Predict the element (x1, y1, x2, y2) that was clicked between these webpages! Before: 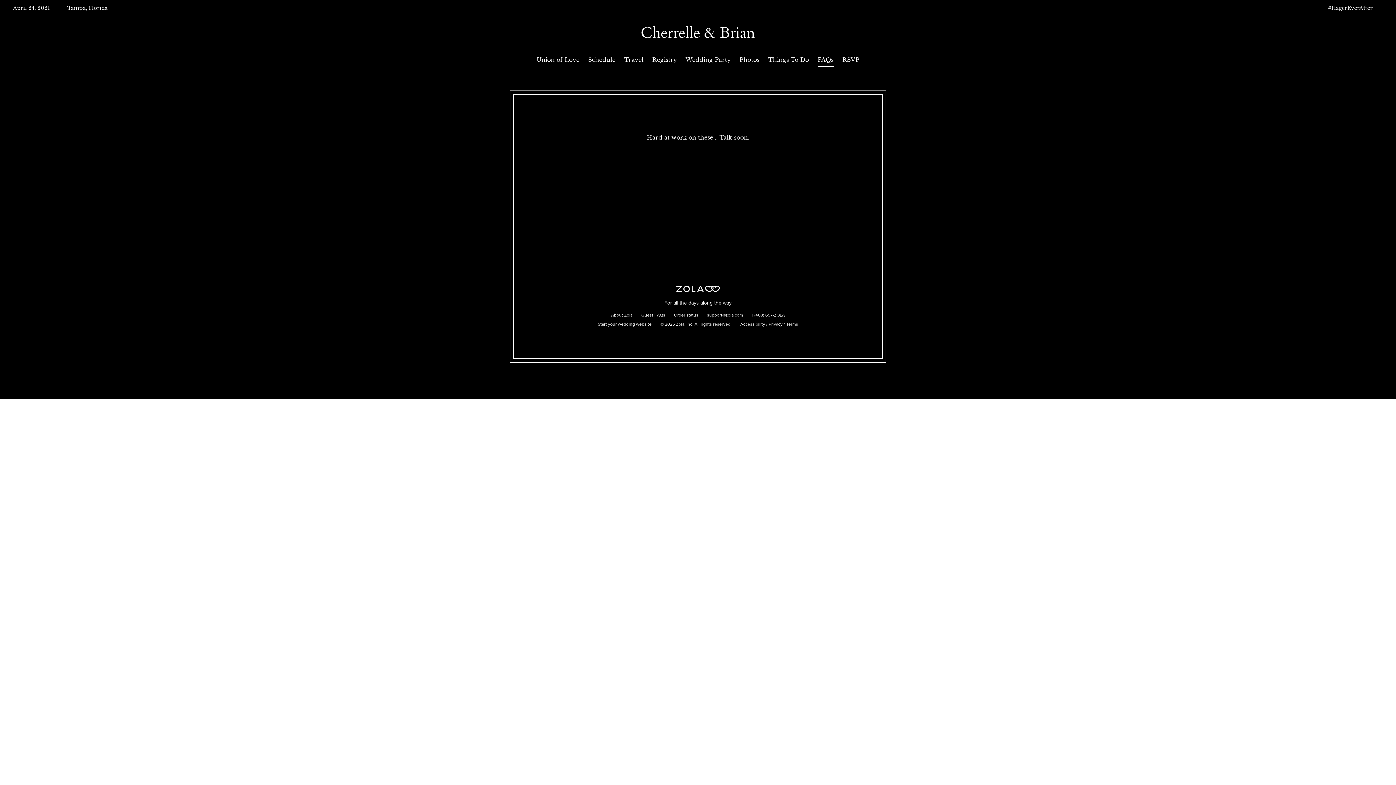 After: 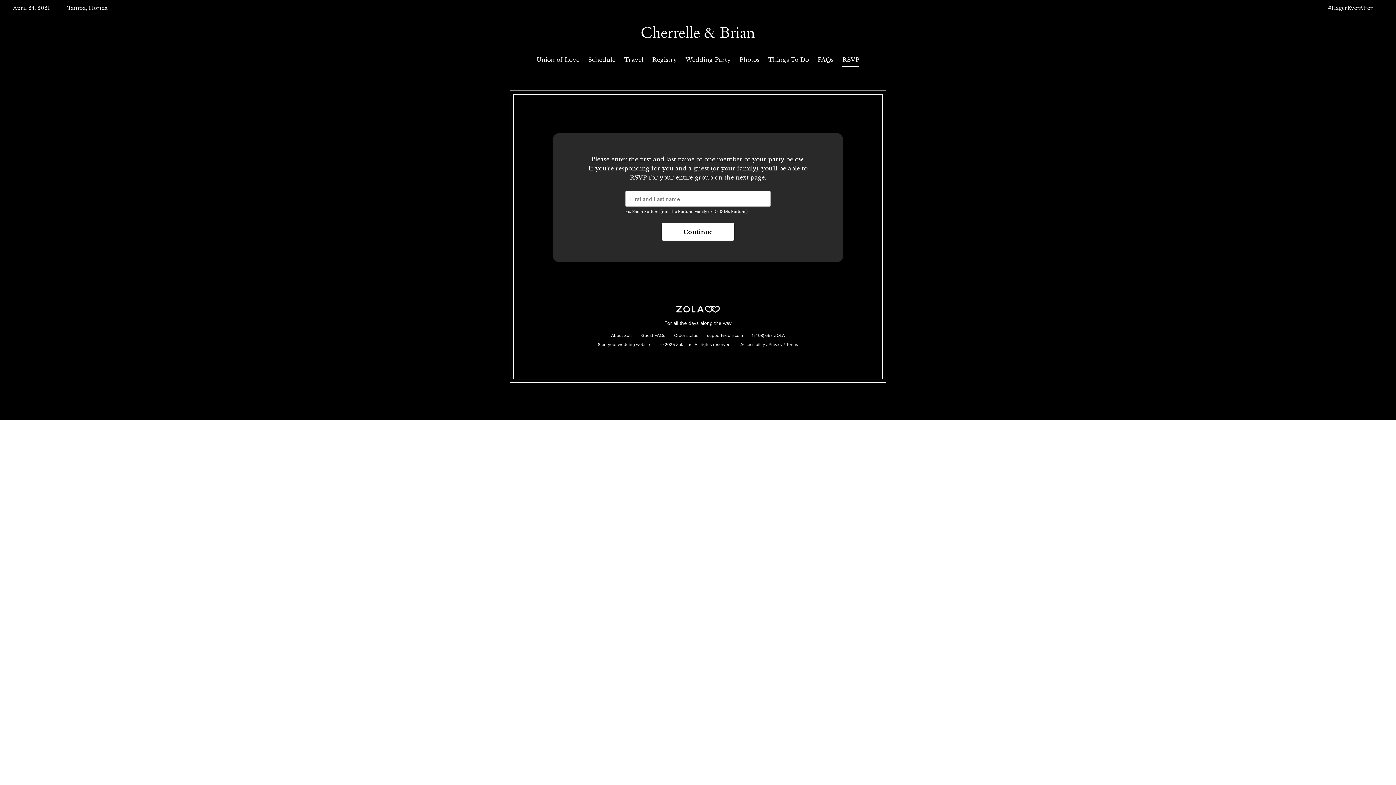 Action: label: RSVP bbox: (842, 56, 859, 63)